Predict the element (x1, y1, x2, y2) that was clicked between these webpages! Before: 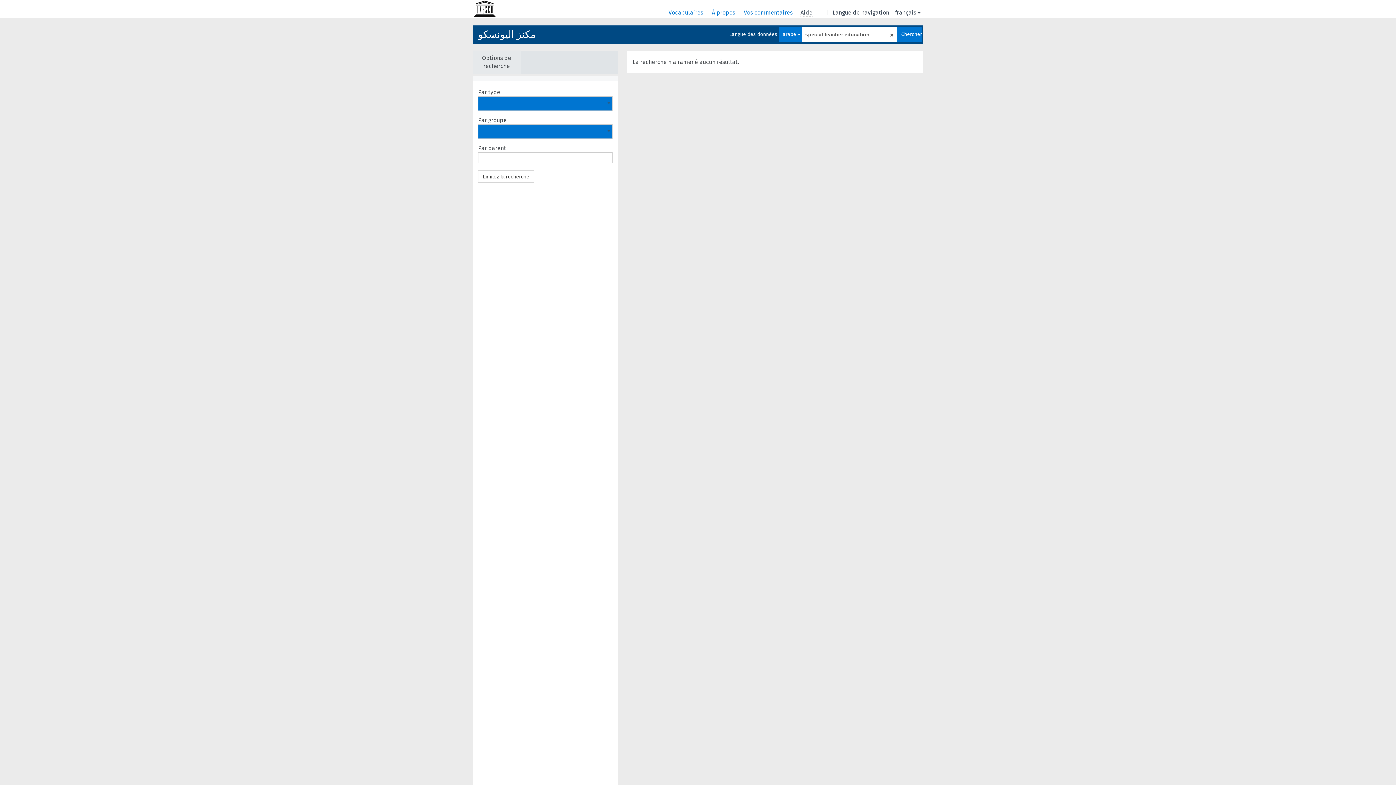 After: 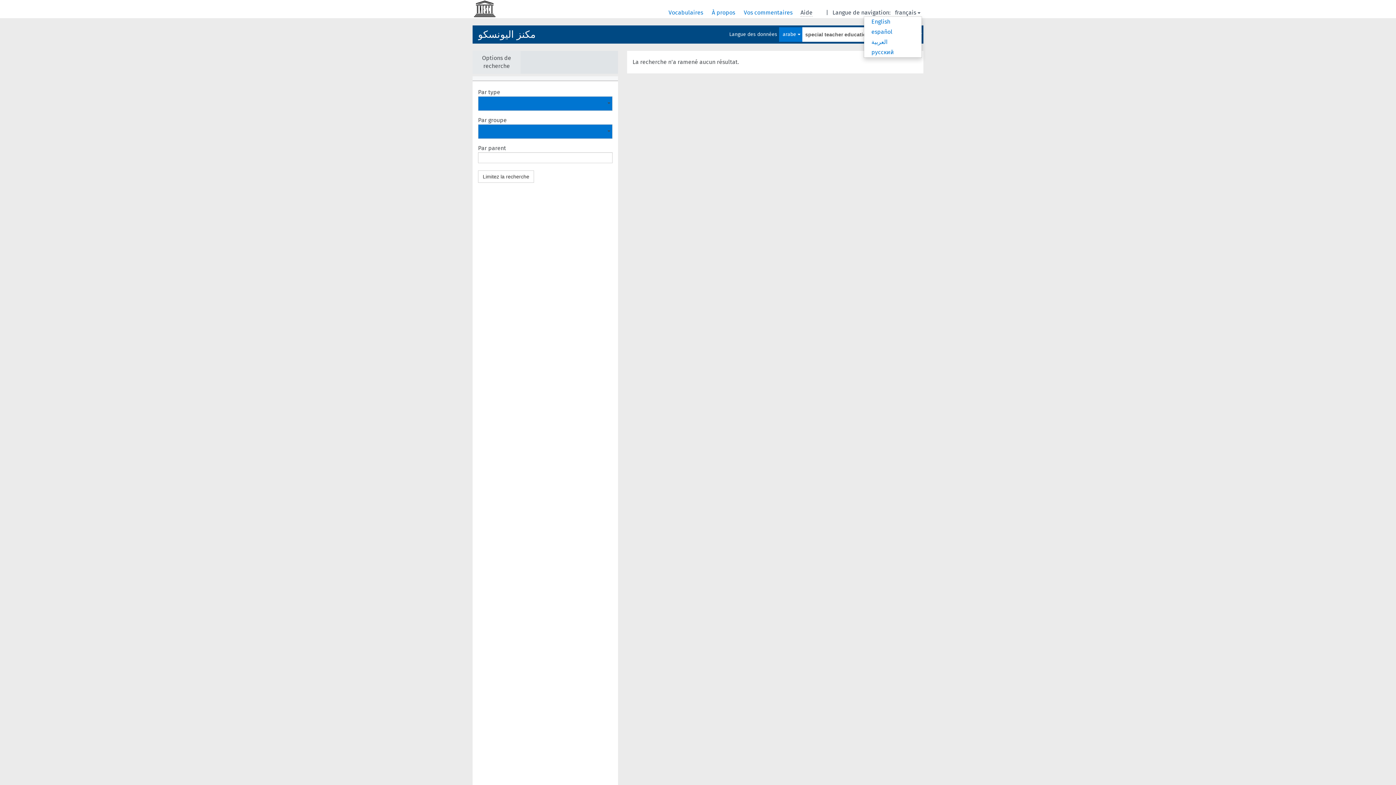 Action: label: français bbox: (895, 8, 922, 16)